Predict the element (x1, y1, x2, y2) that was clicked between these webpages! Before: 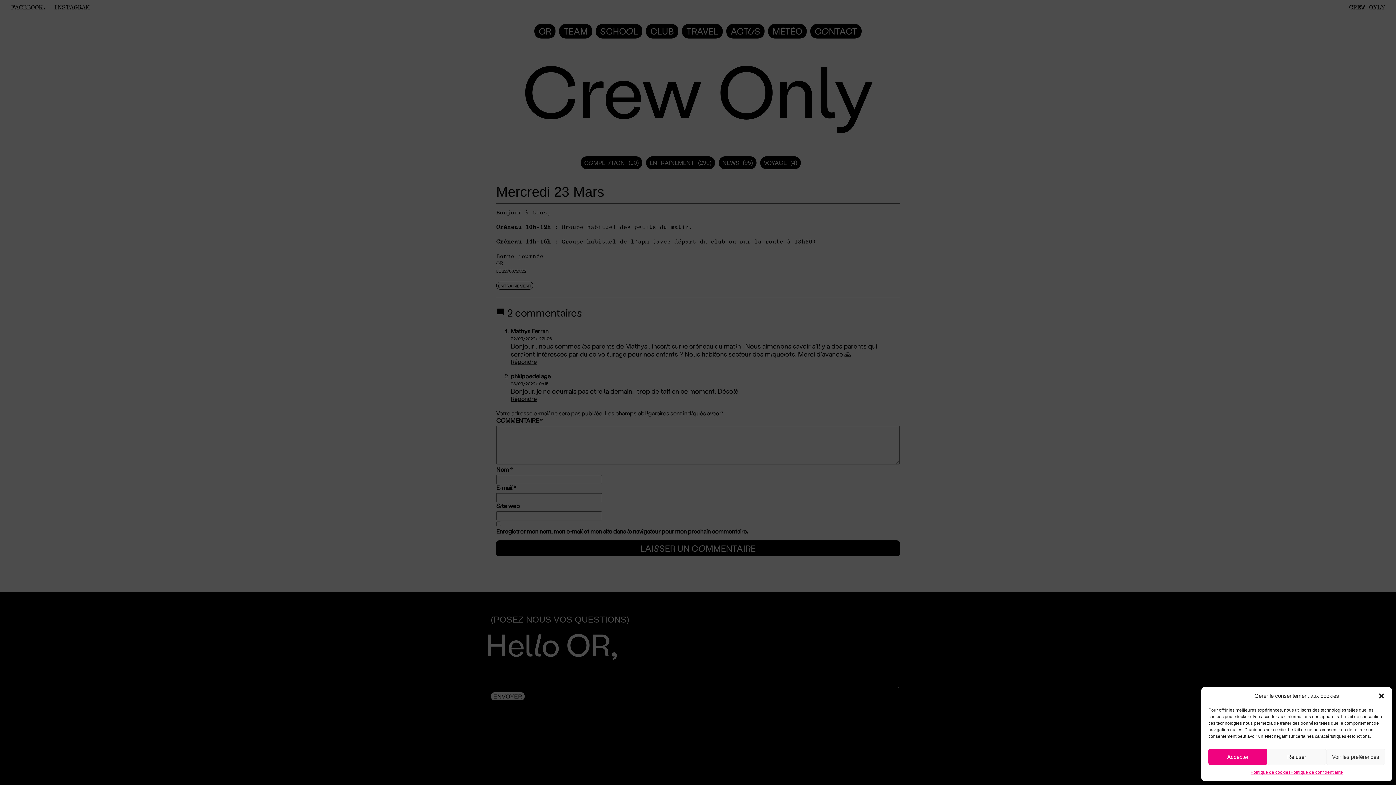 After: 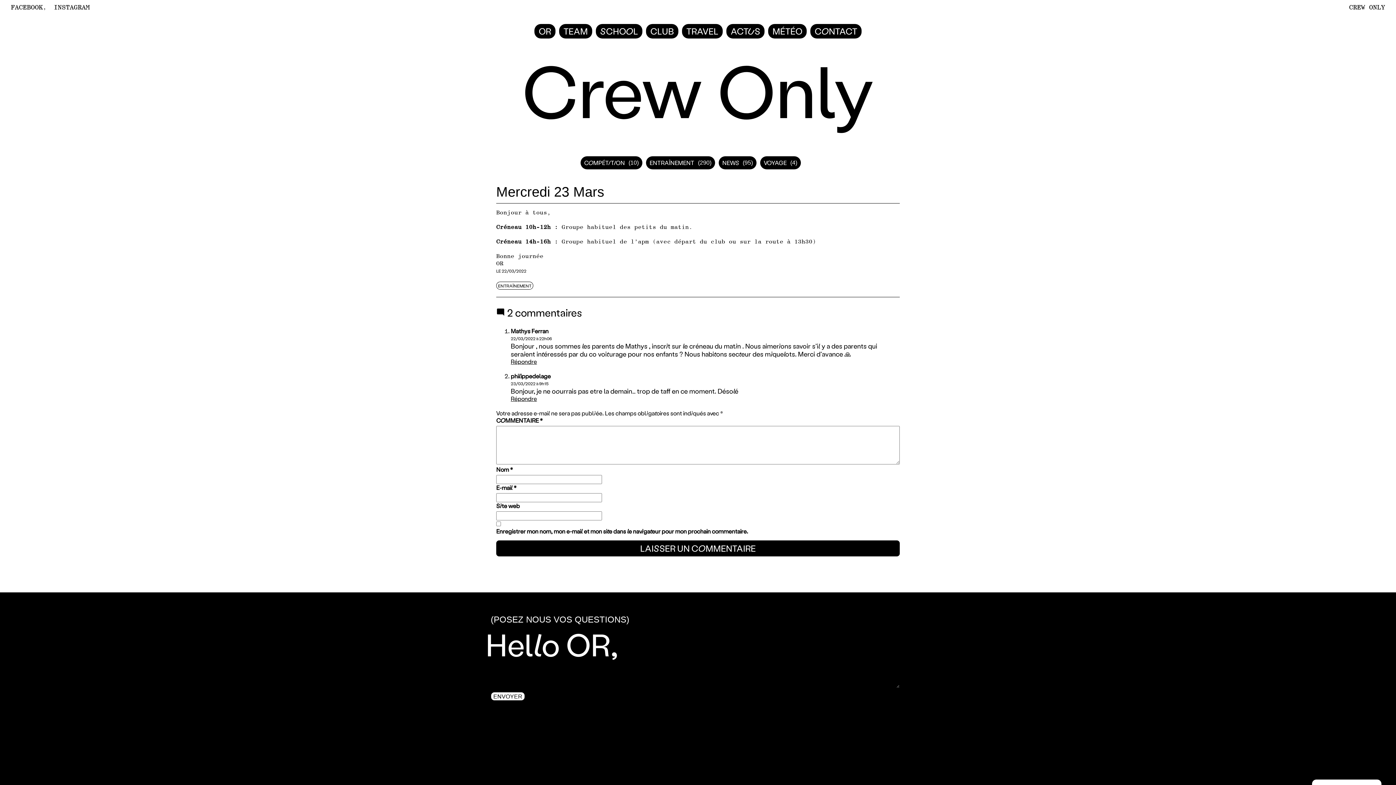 Action: bbox: (1208, 749, 1267, 765) label: Accepter